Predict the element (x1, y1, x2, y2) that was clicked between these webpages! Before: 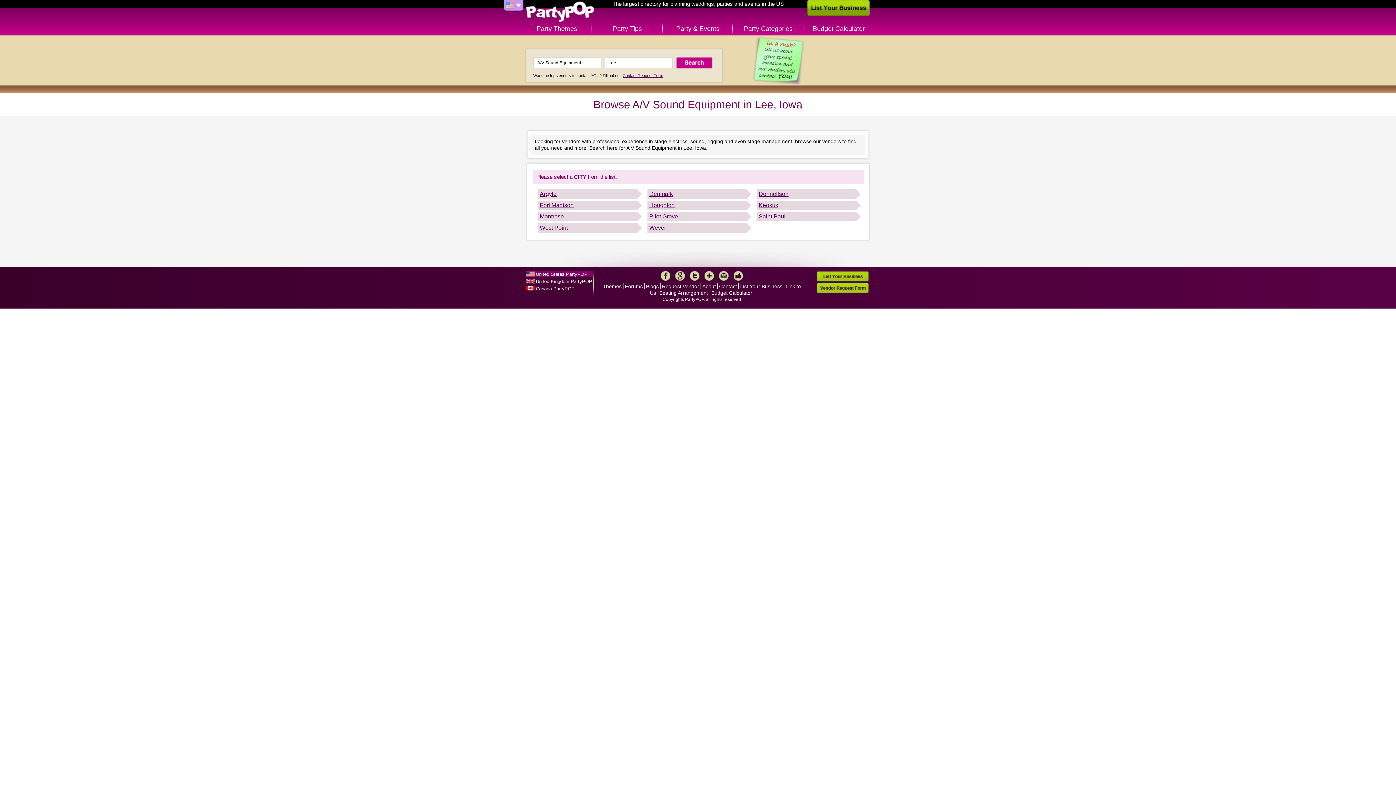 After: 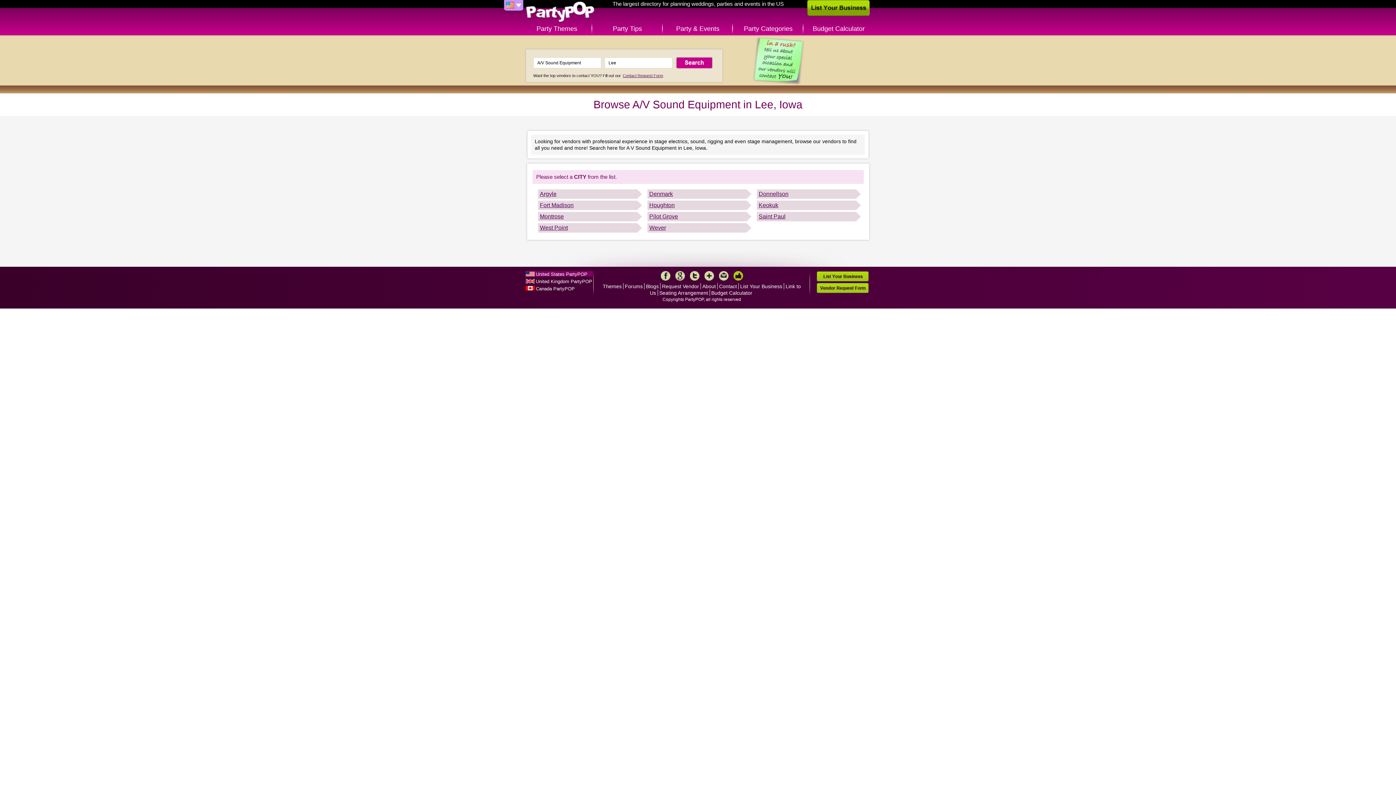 Action: label: Like bbox: (733, 271, 743, 280)